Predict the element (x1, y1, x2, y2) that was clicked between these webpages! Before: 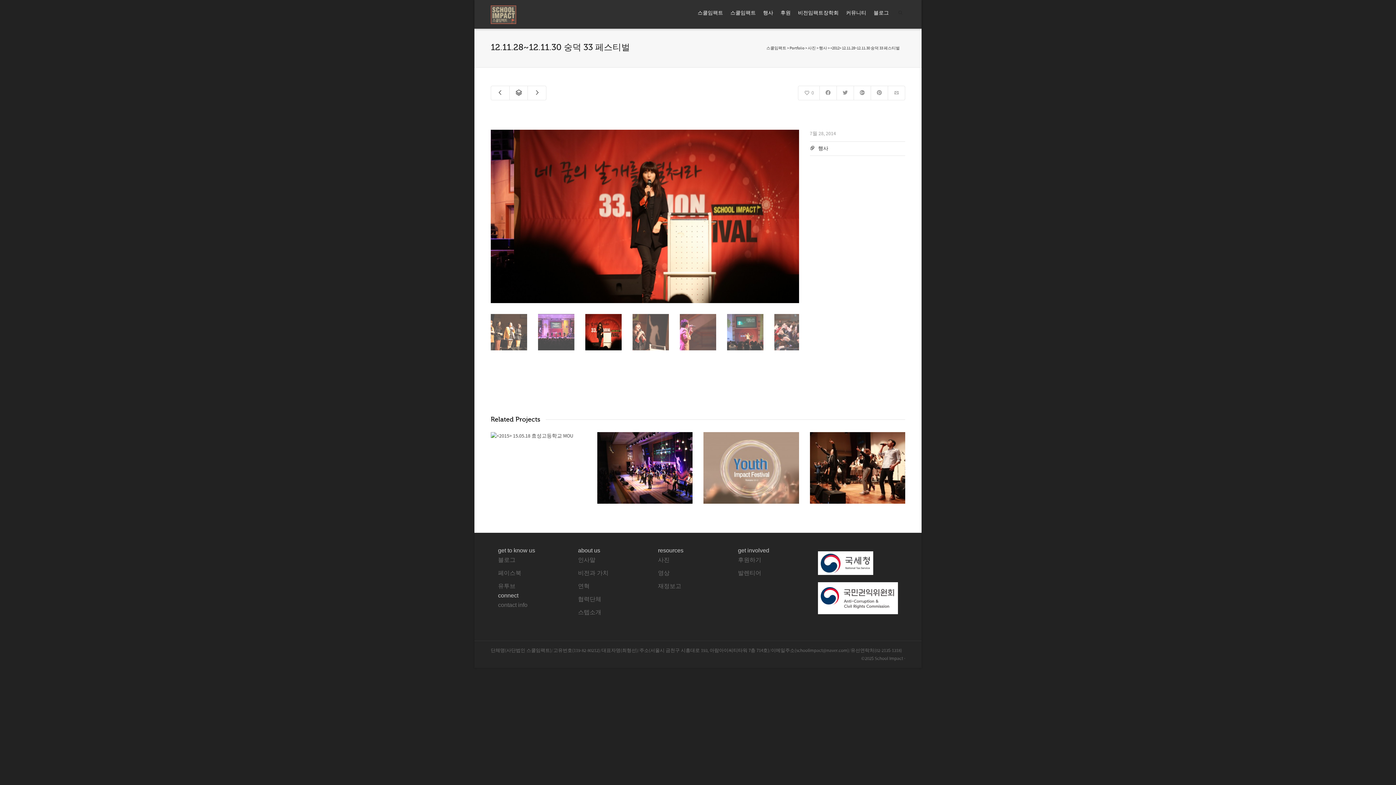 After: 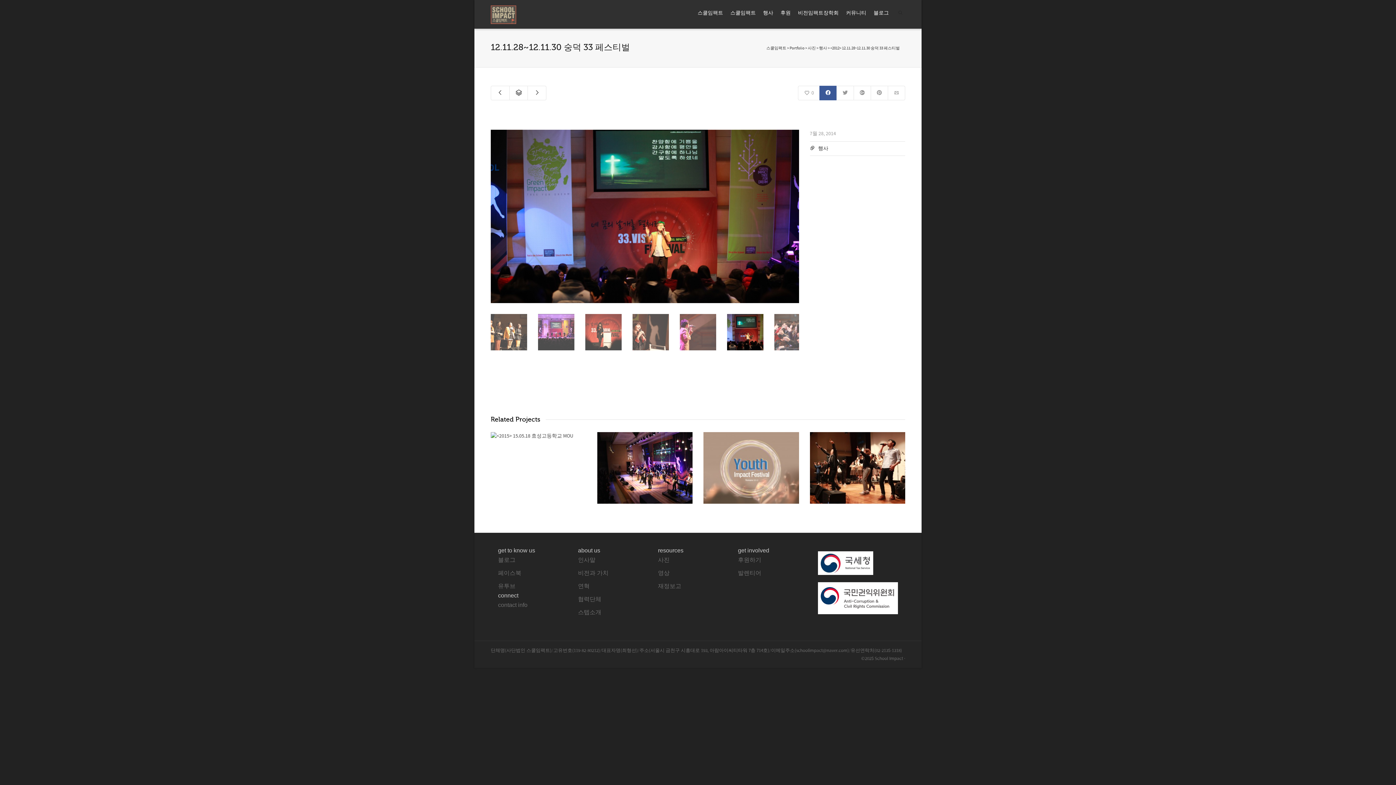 Action: bbox: (819, 85, 837, 100)